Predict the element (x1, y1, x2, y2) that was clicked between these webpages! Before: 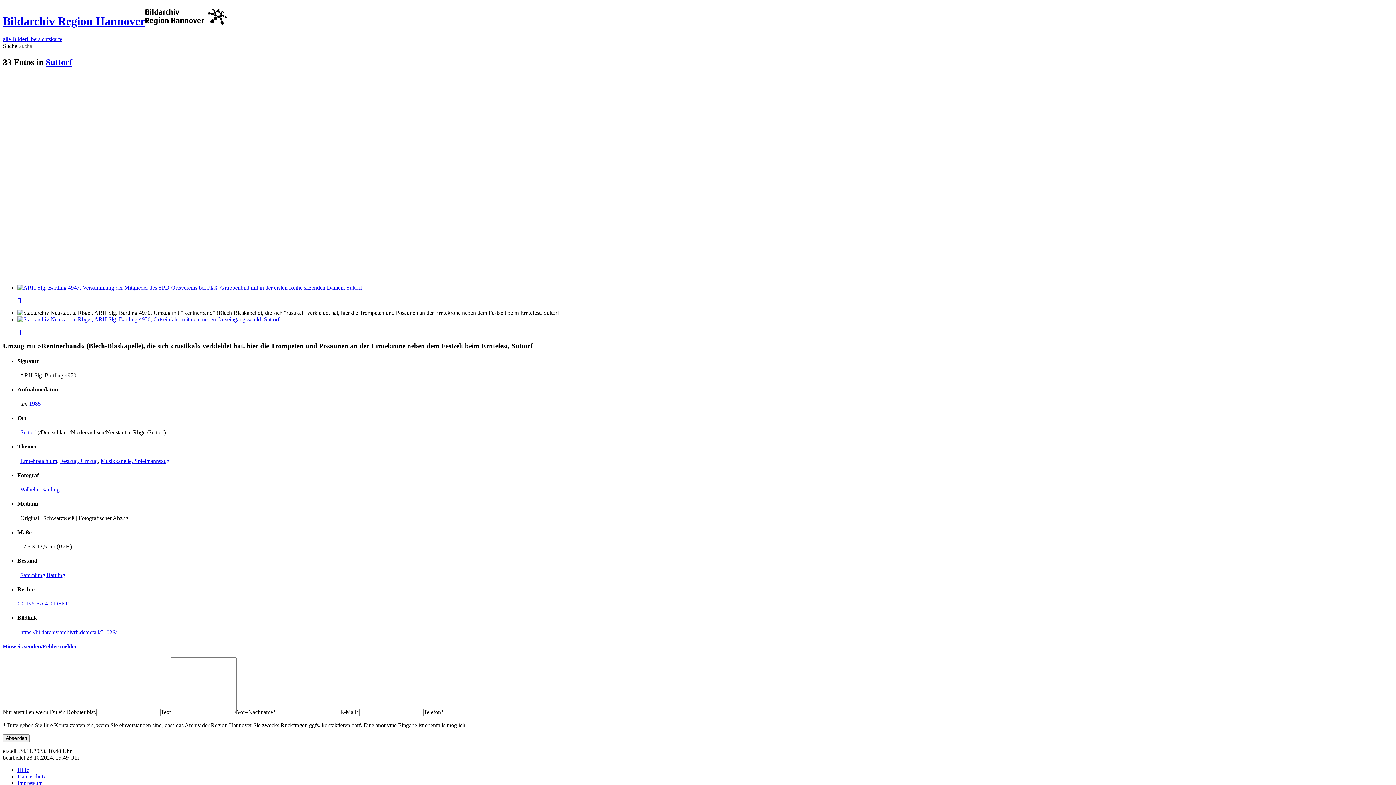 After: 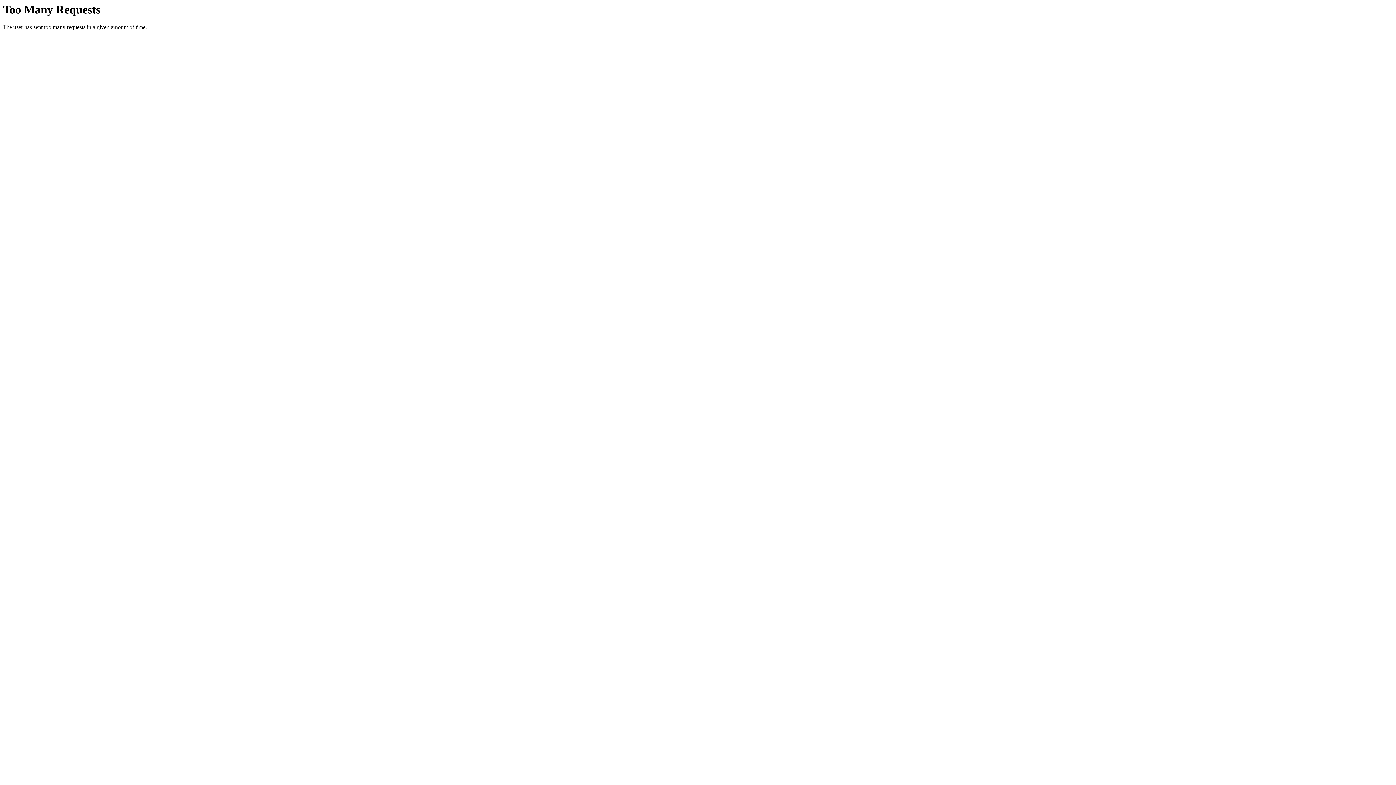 Action: bbox: (20, 458, 57, 464) label: Erntebrauchtum